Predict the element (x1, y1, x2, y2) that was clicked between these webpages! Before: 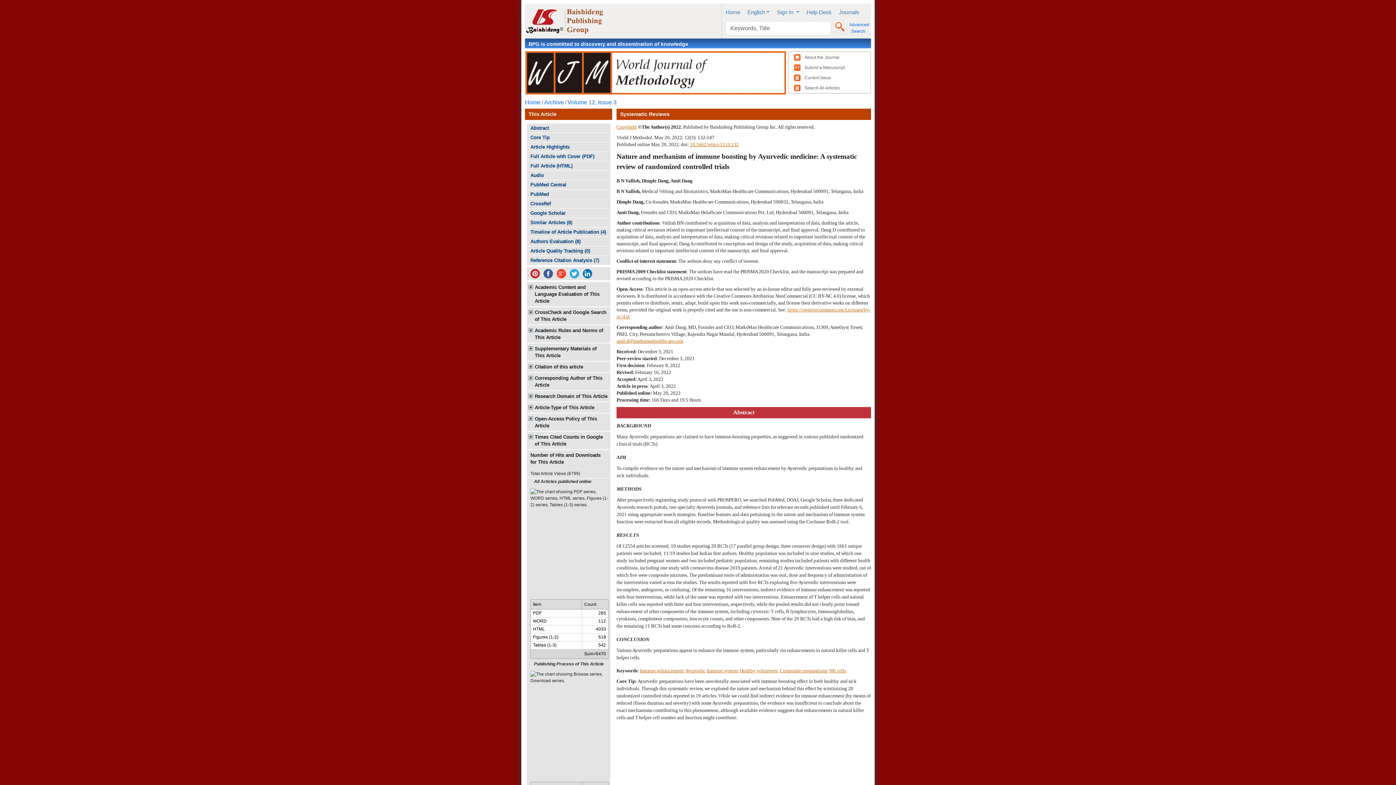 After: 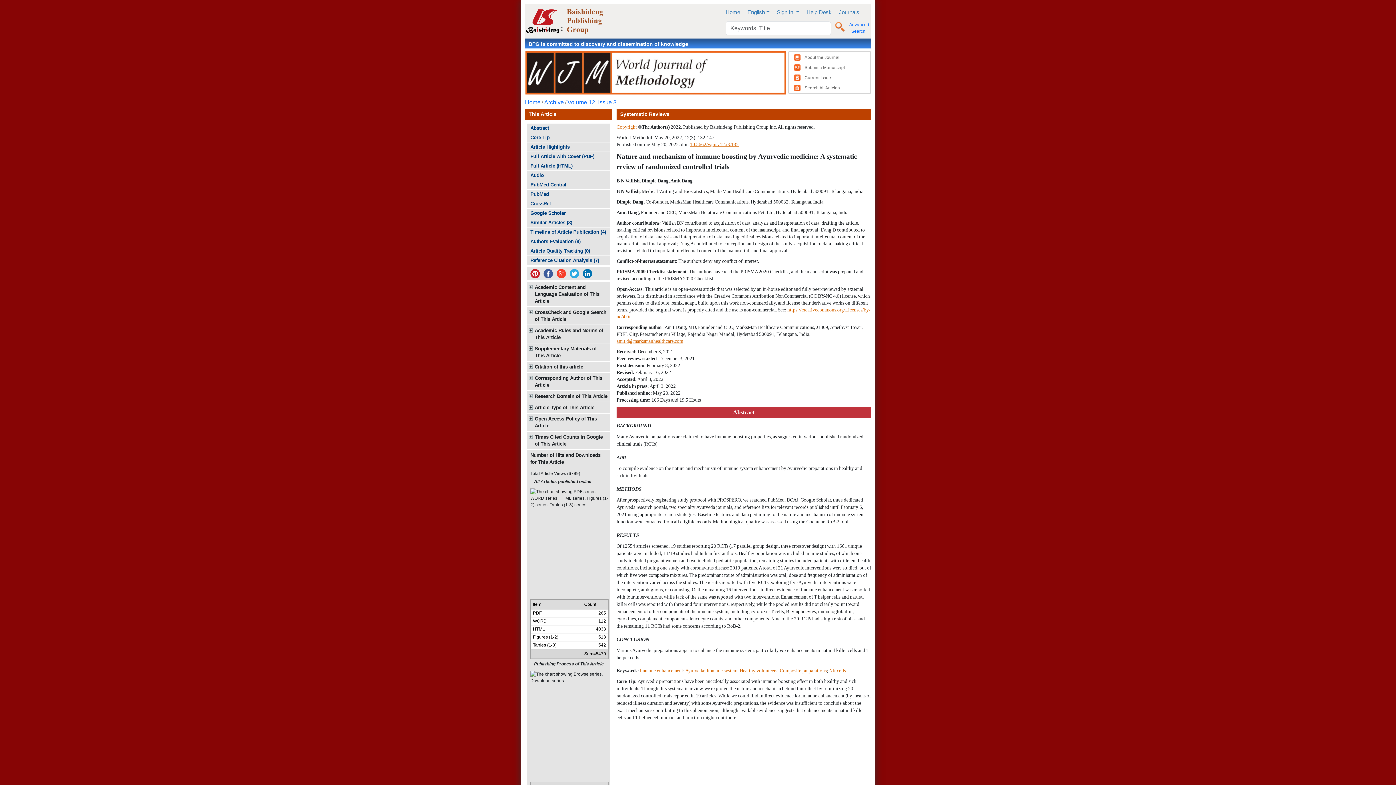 Action: bbox: (834, 24, 845, 29)